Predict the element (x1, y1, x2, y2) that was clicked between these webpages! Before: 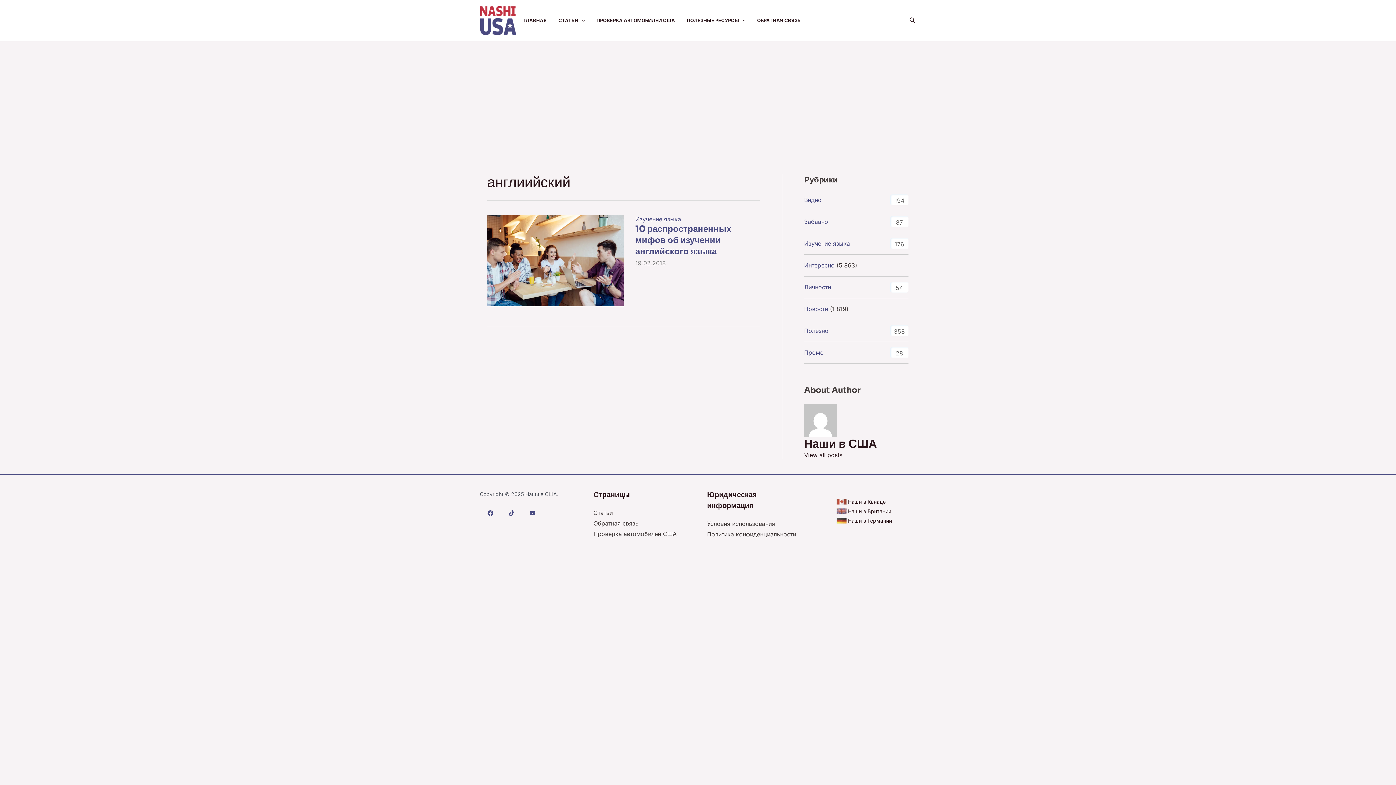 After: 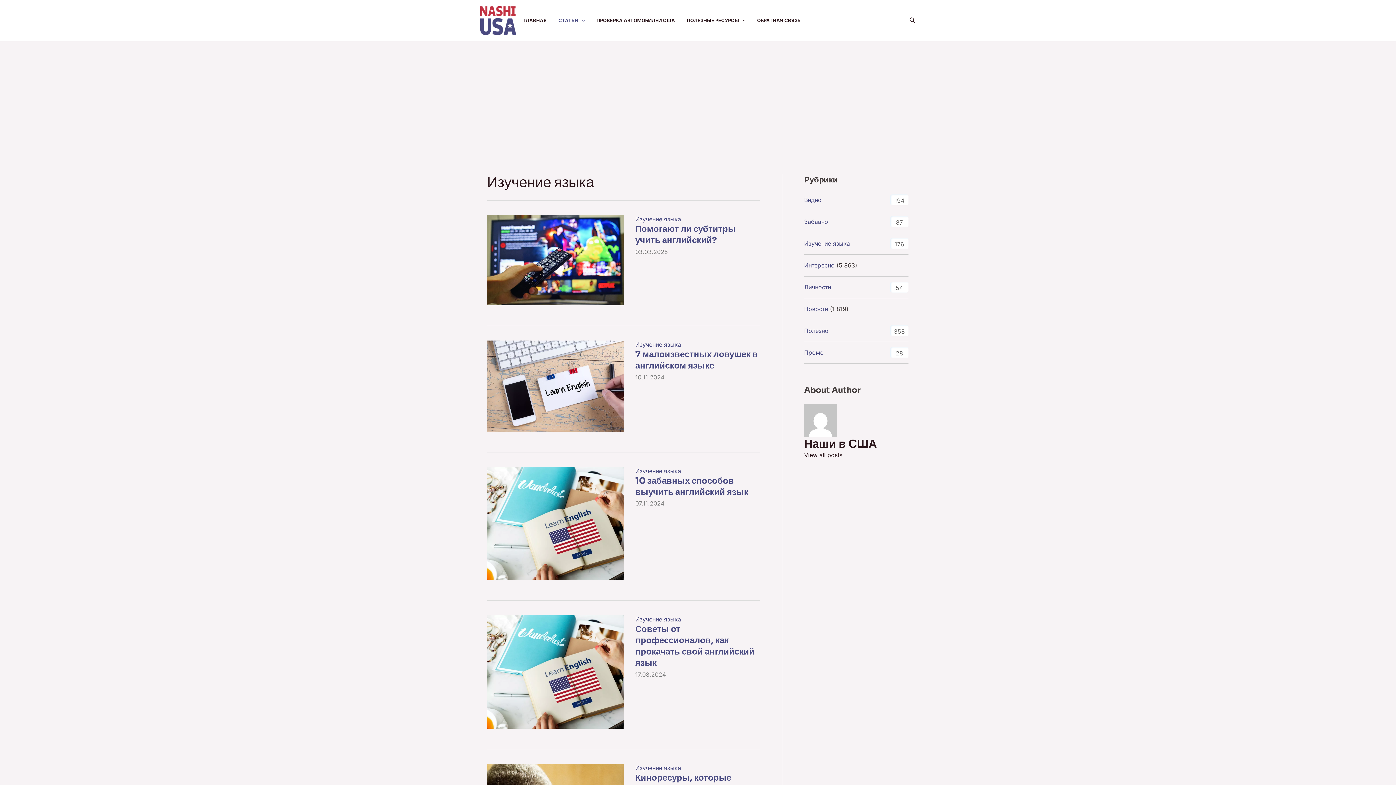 Action: label: Изучение языка bbox: (635, 215, 681, 222)